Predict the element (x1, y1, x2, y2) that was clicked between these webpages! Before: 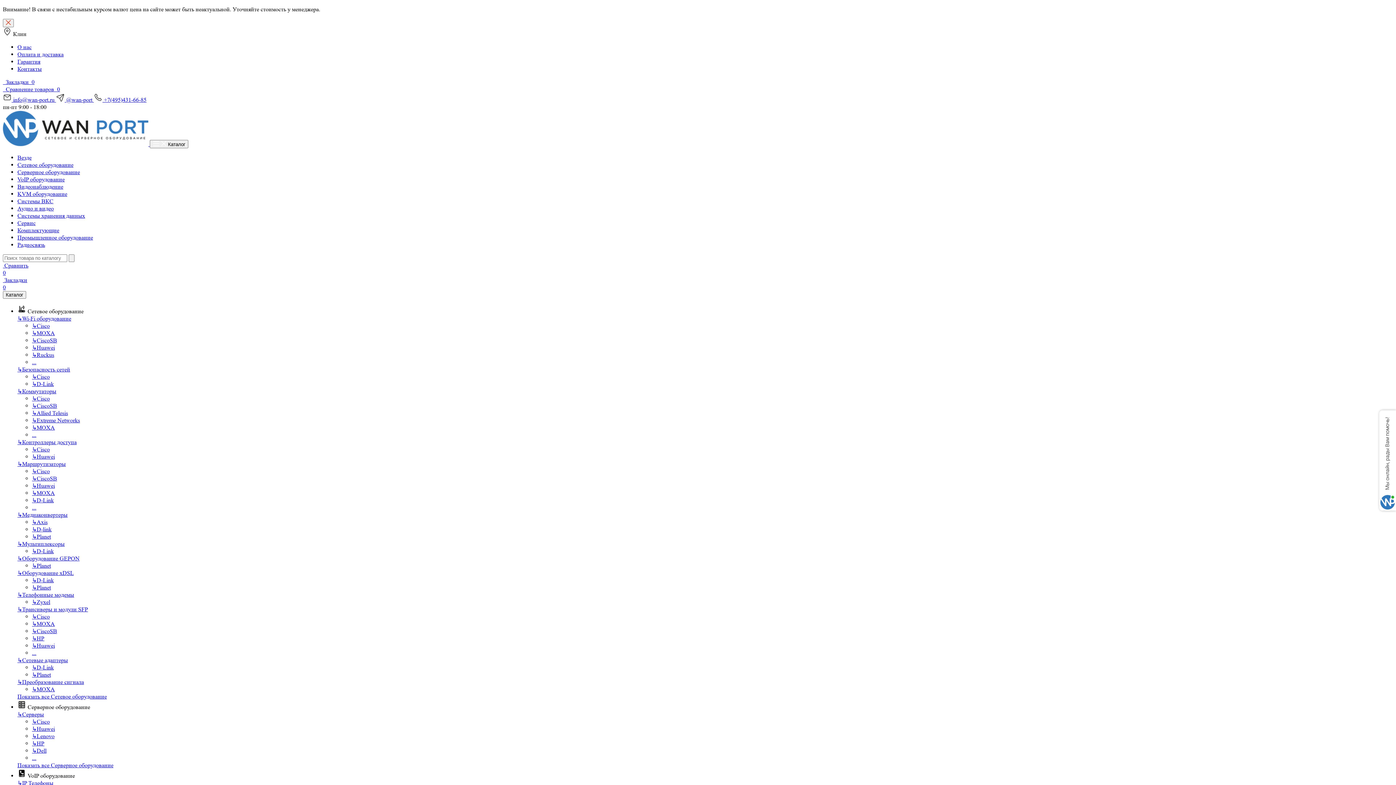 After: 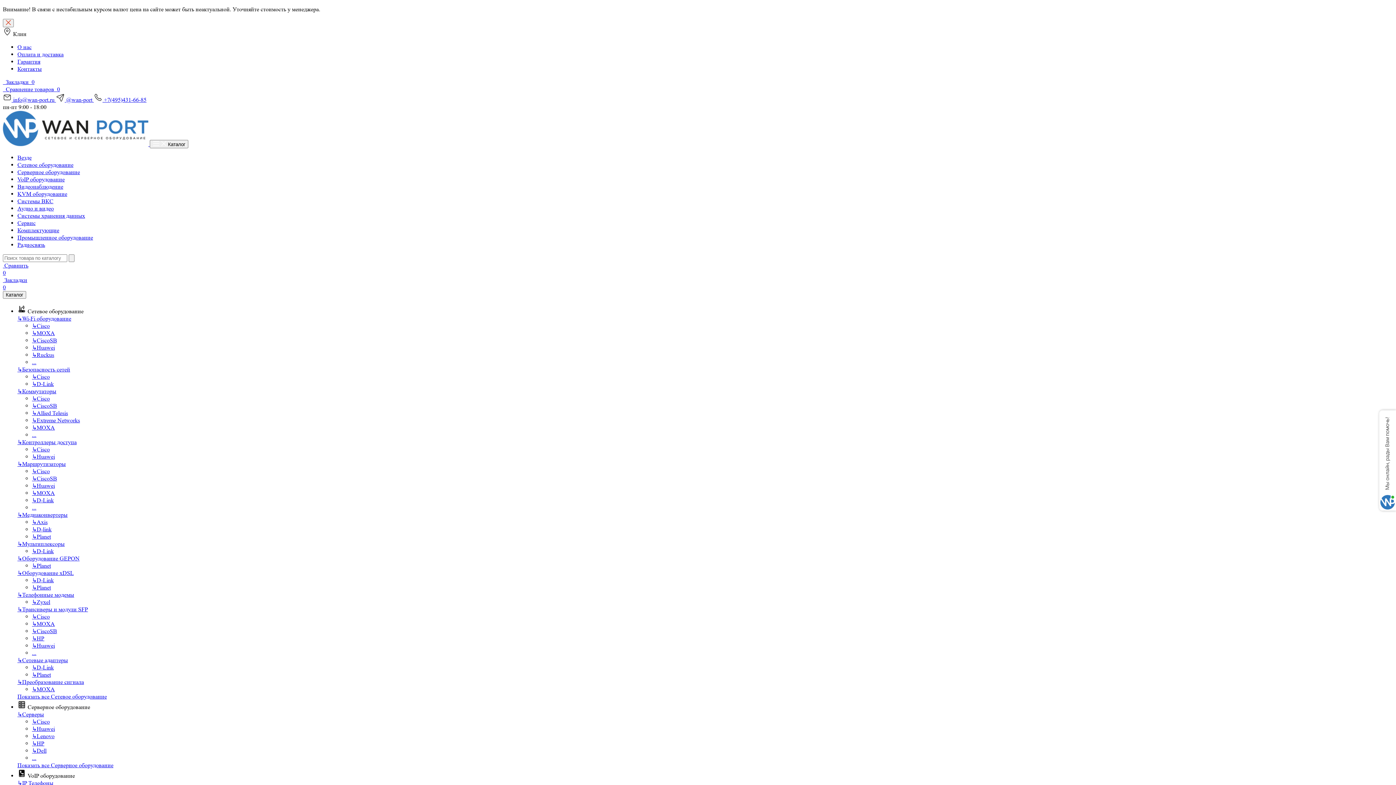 Action: bbox: (17, 571, 88, 577) label: ↳Трансиверы и модули SFP